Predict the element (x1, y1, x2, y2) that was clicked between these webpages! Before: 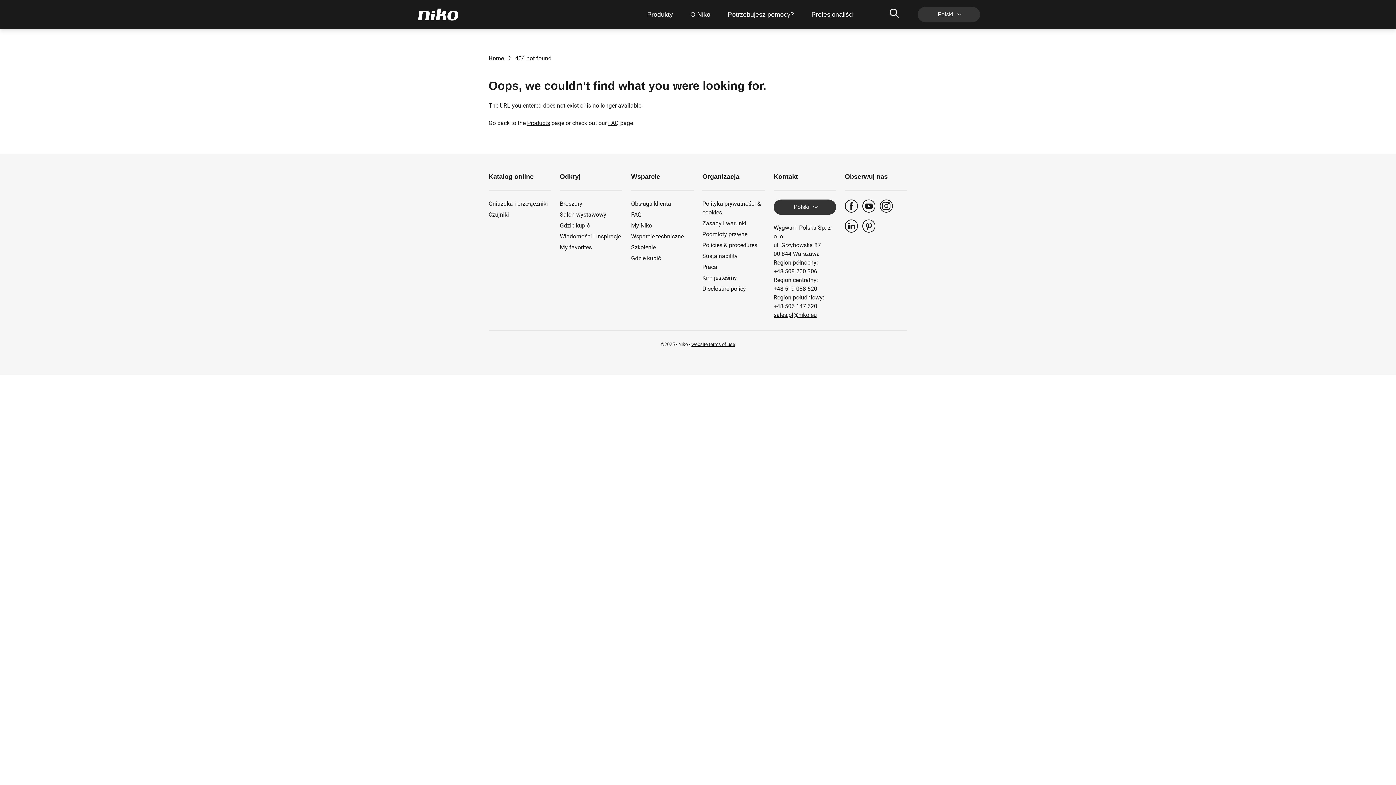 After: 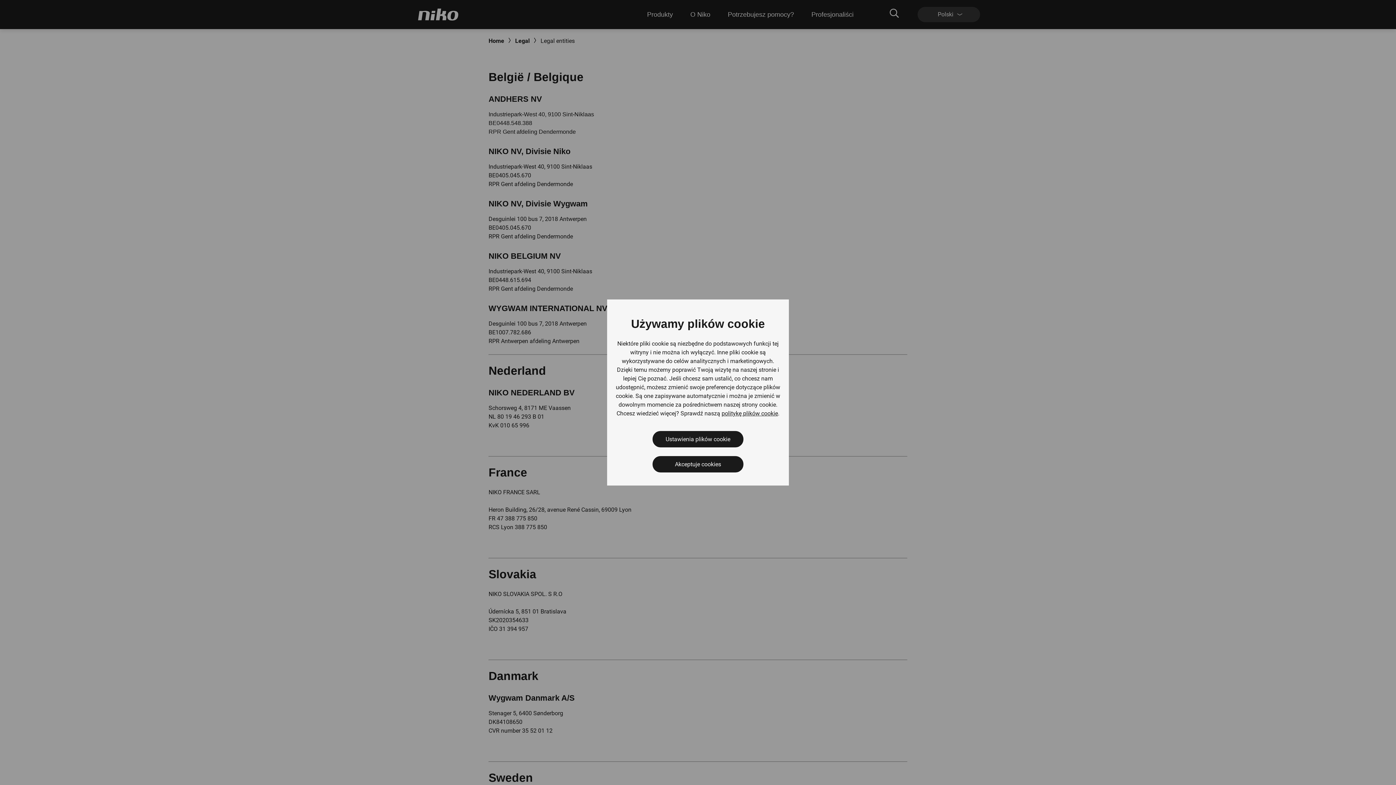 Action: bbox: (702, 230, 765, 238) label: Podmioty prawne